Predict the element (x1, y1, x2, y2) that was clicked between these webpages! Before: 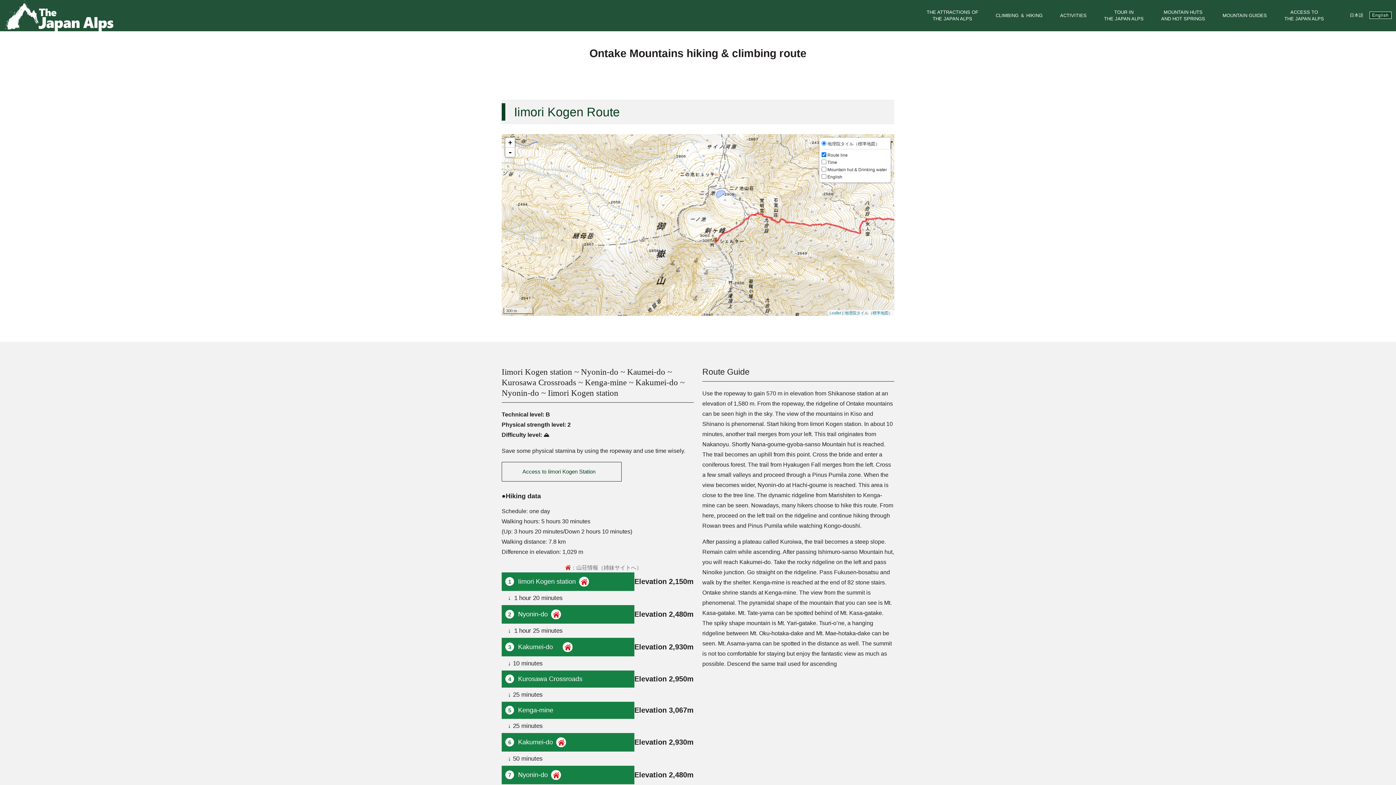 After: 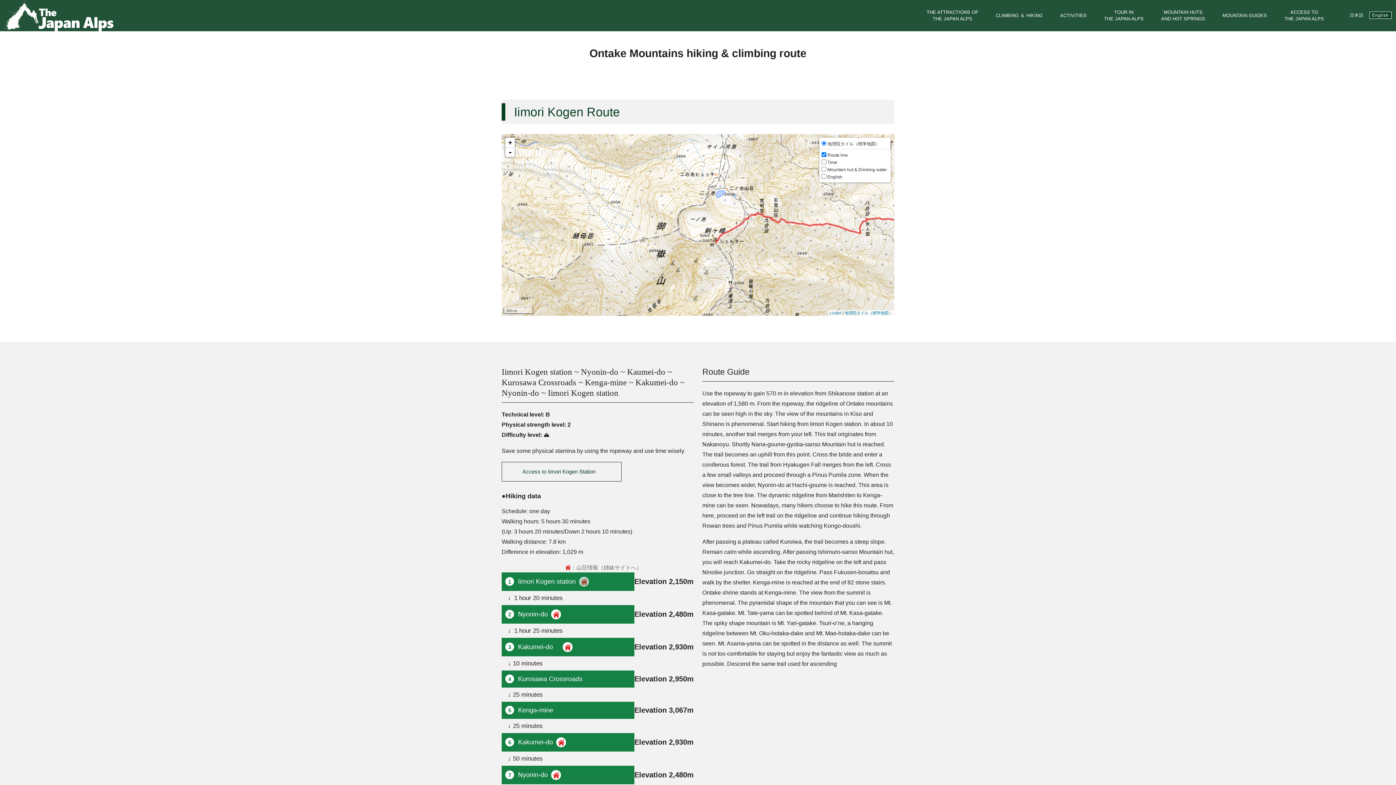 Action: label: Iimori Kogen station bbox: (518, 576, 589, 586)